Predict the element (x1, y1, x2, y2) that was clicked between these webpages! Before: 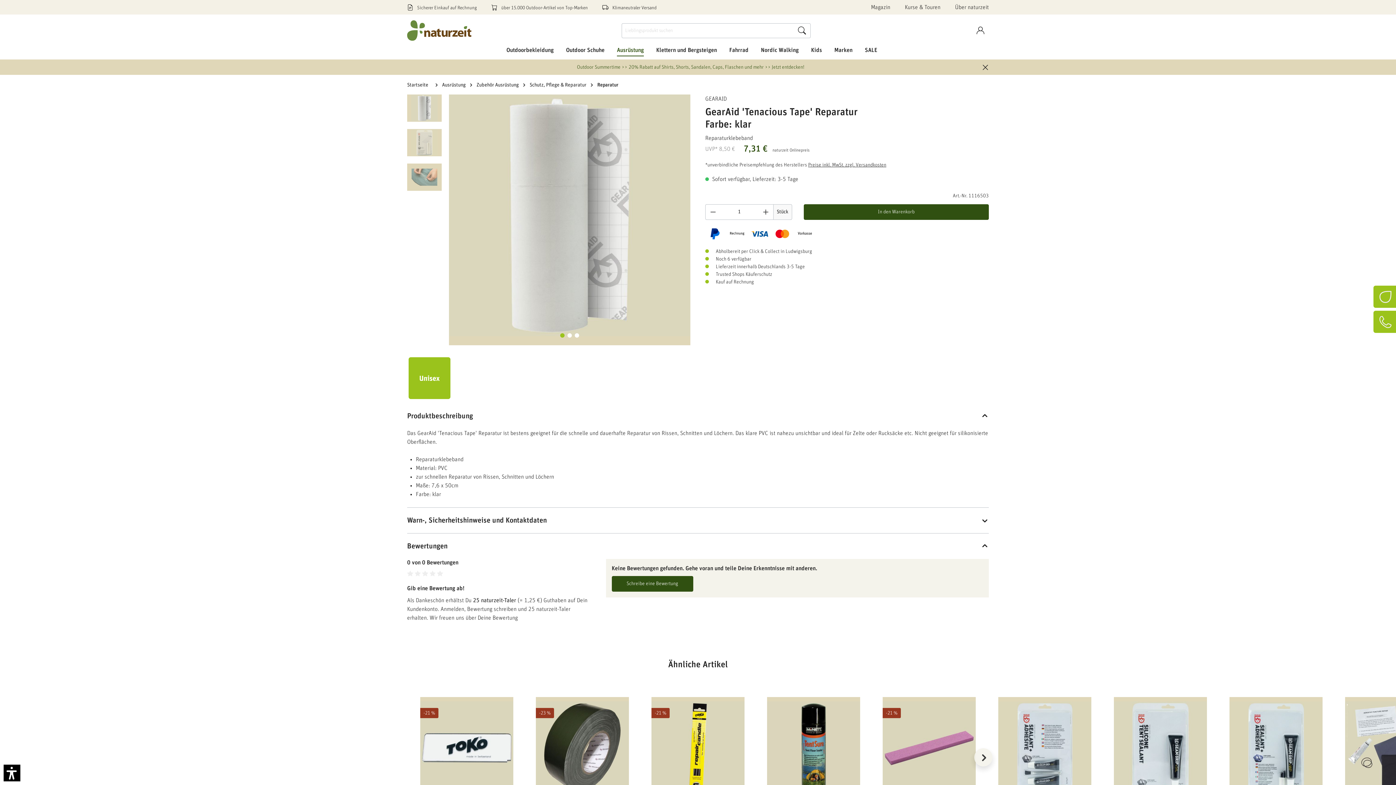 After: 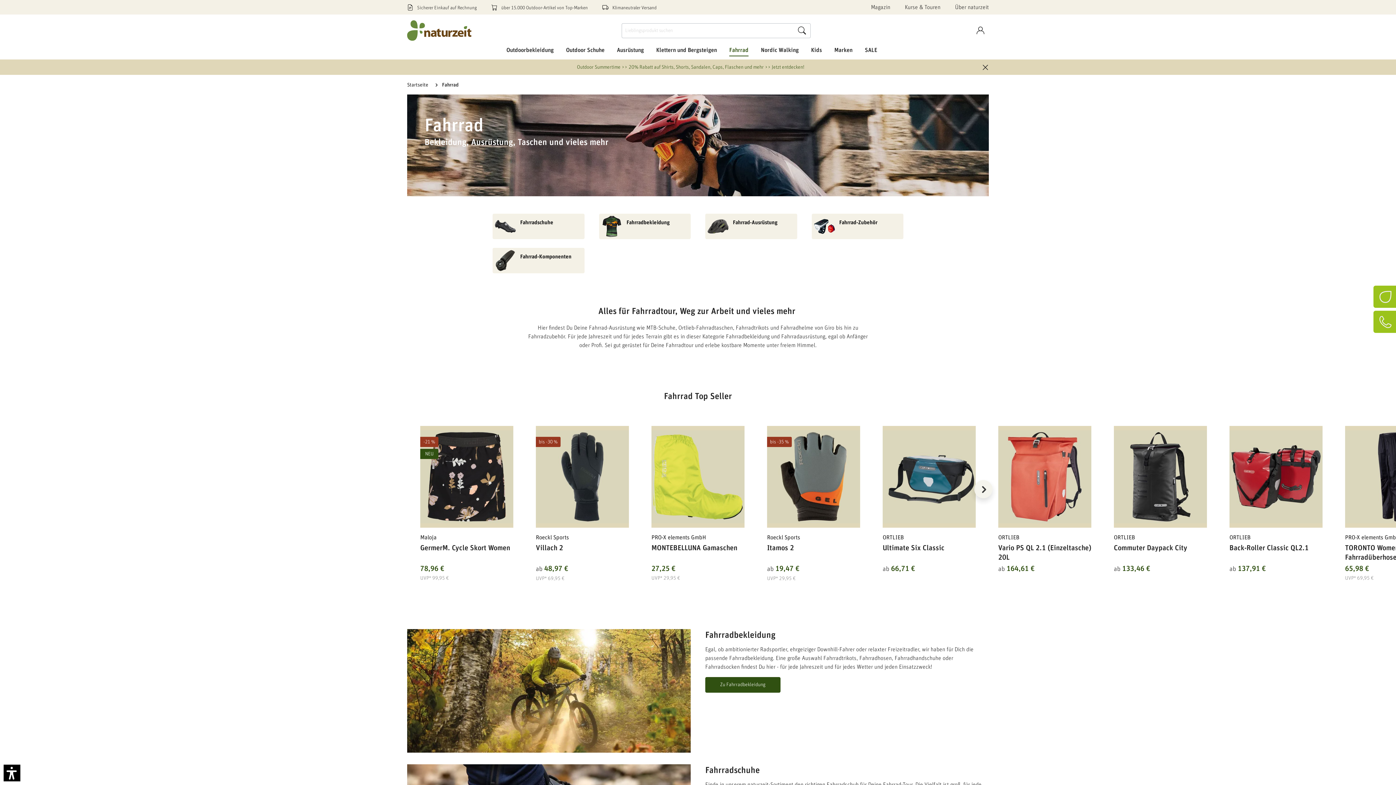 Action: label: Fahrrad bbox: (729, 40, 761, 59)